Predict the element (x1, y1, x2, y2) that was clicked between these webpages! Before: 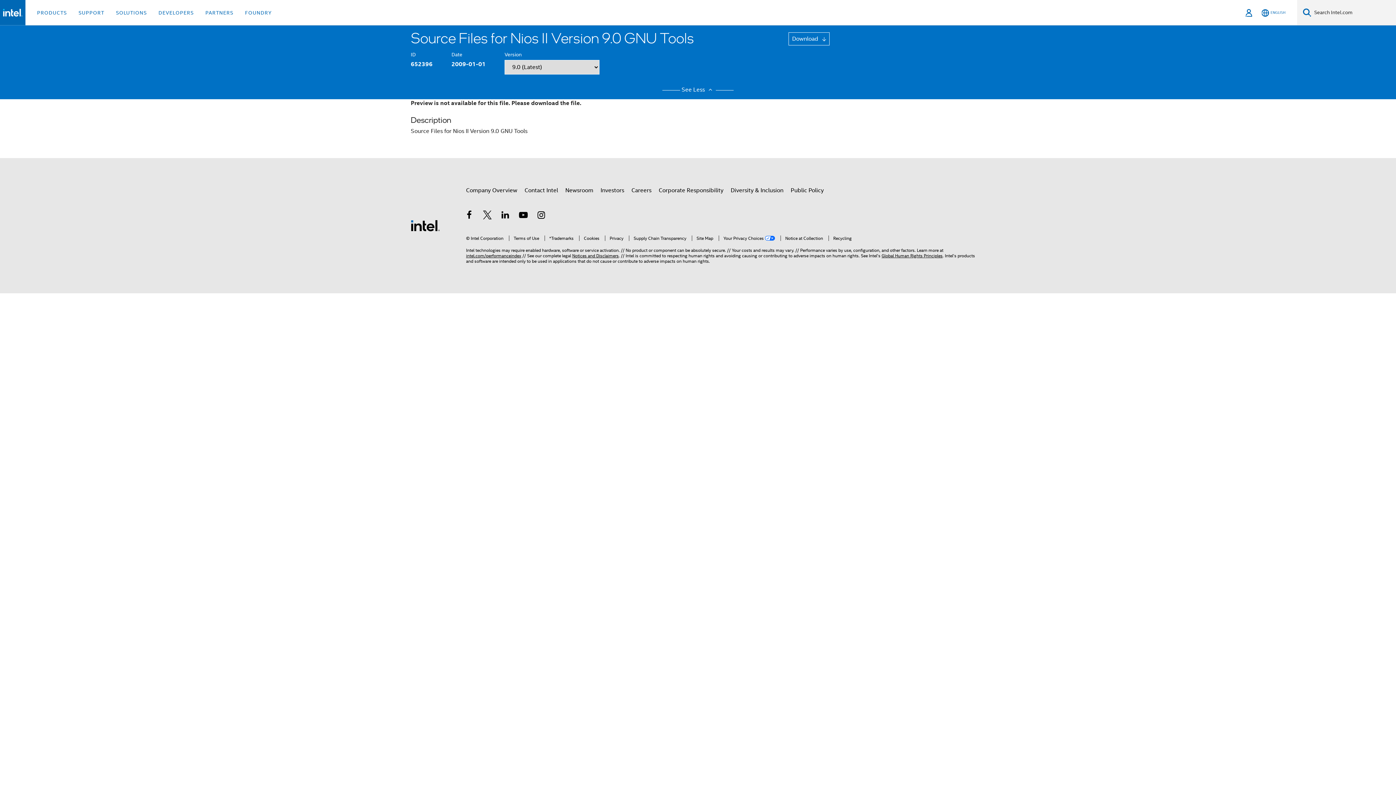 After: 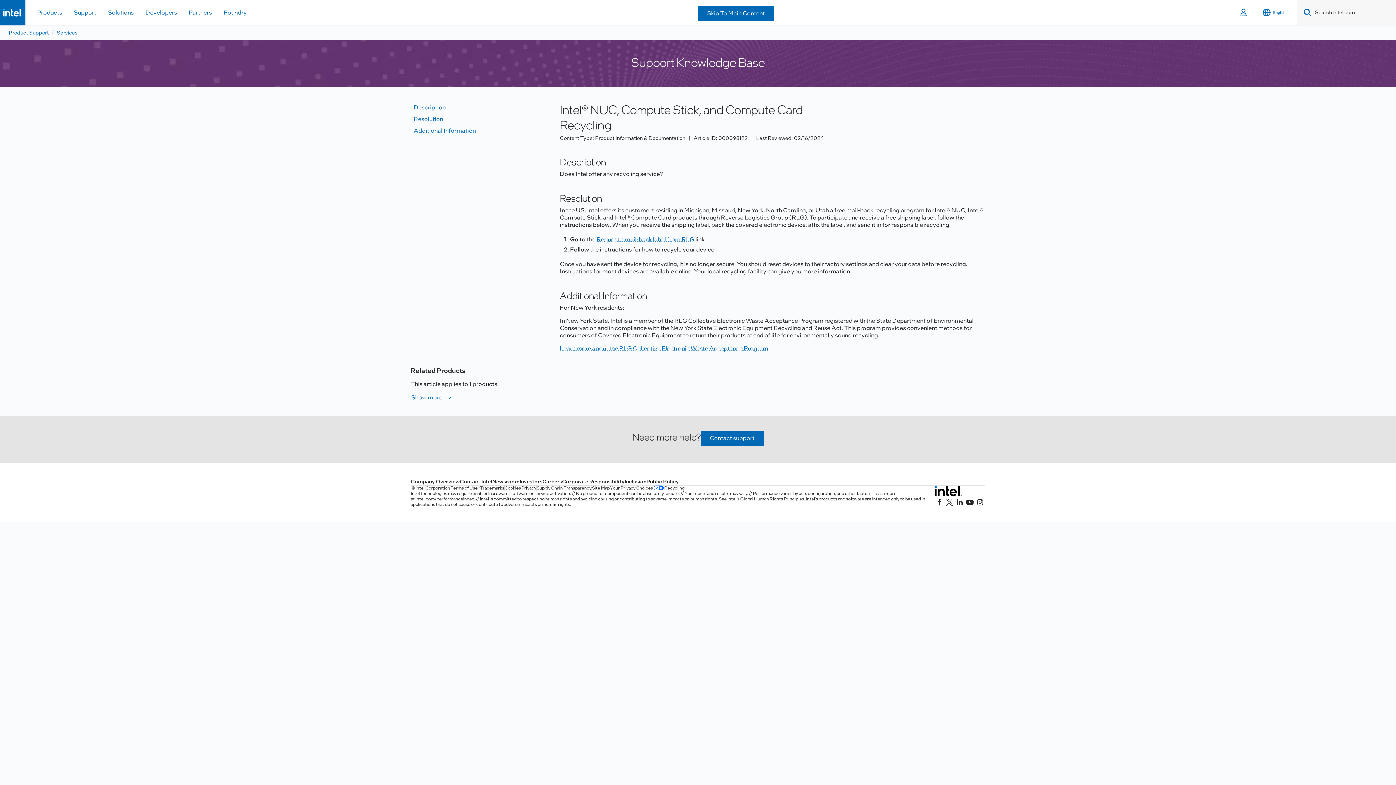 Action: bbox: (828, 235, 852, 241) label: Recycling